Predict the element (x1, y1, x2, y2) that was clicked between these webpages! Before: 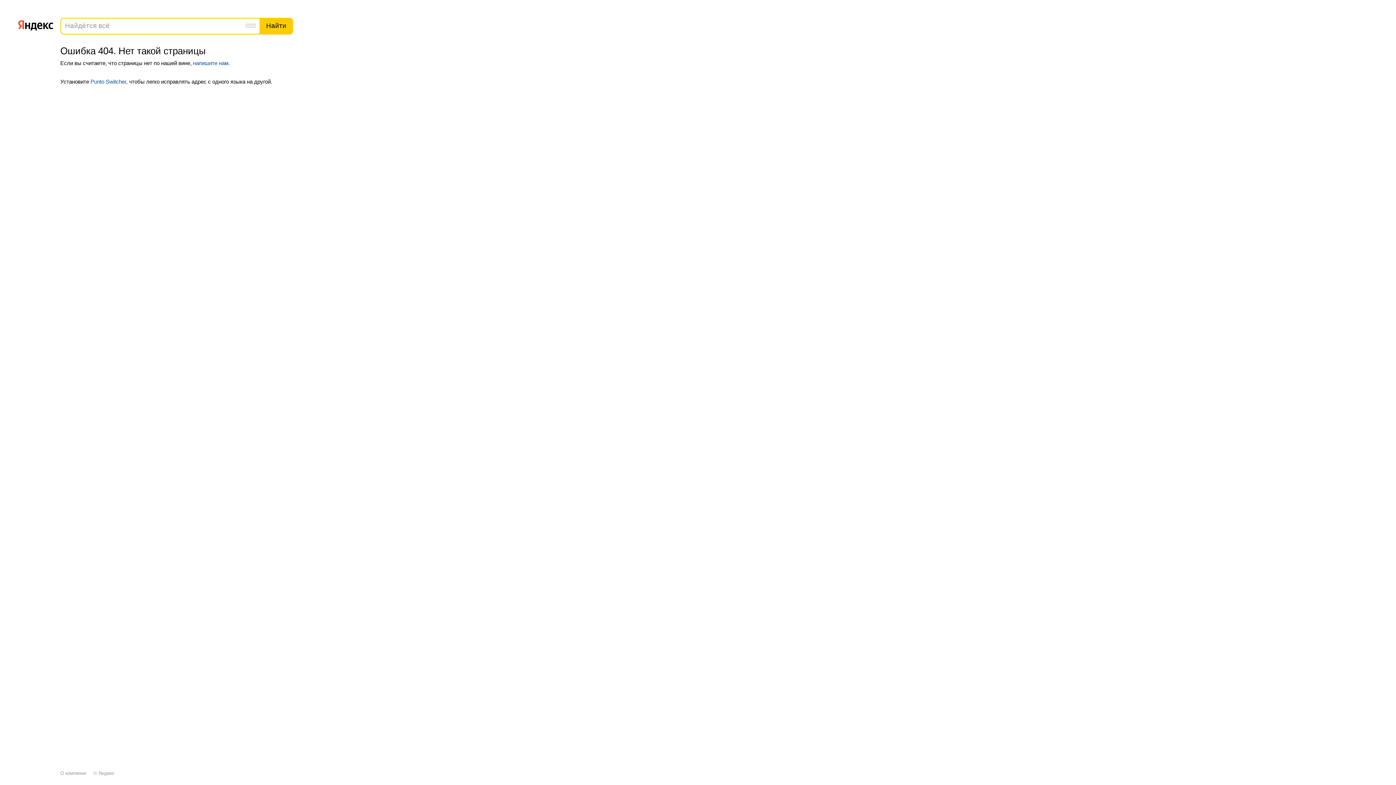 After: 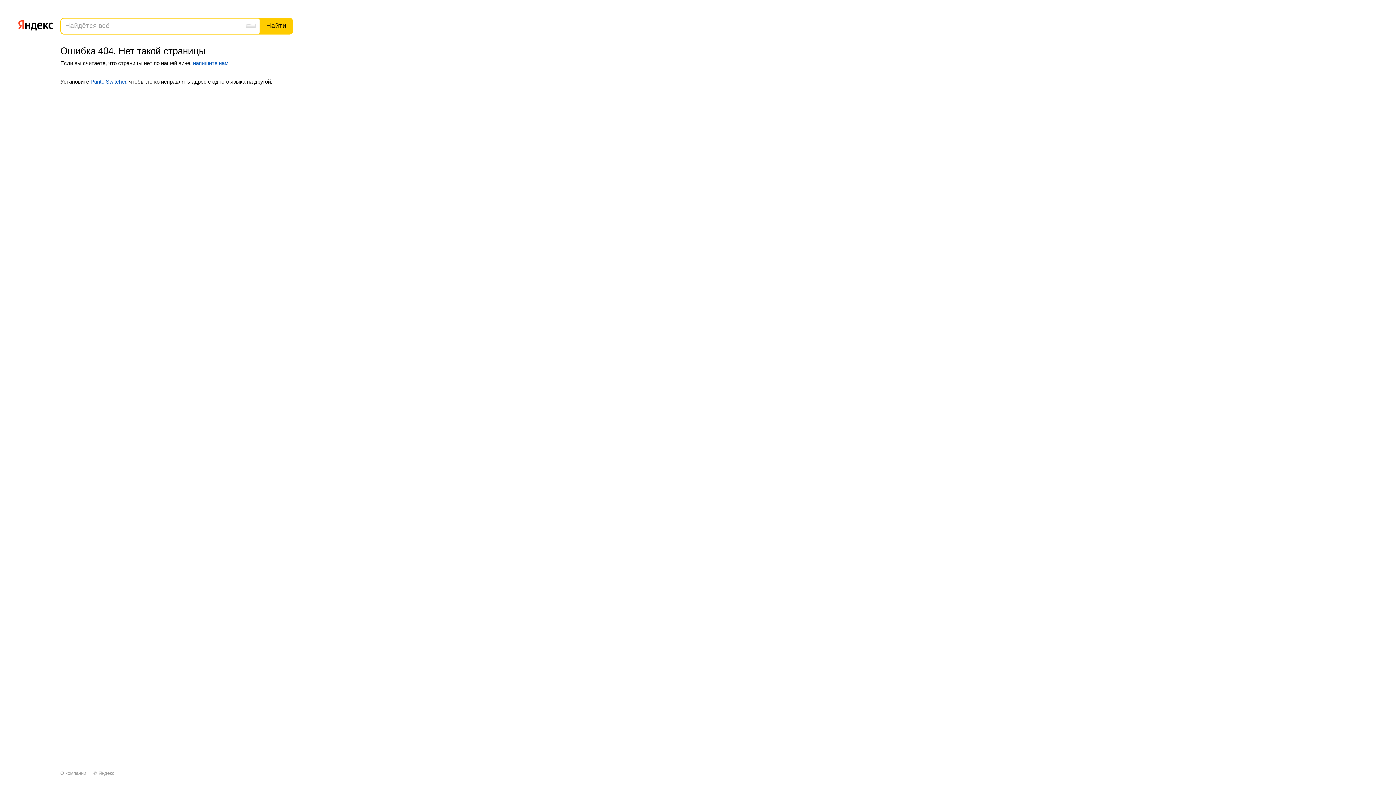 Action: bbox: (193, 59, 228, 66) label: напишите нам